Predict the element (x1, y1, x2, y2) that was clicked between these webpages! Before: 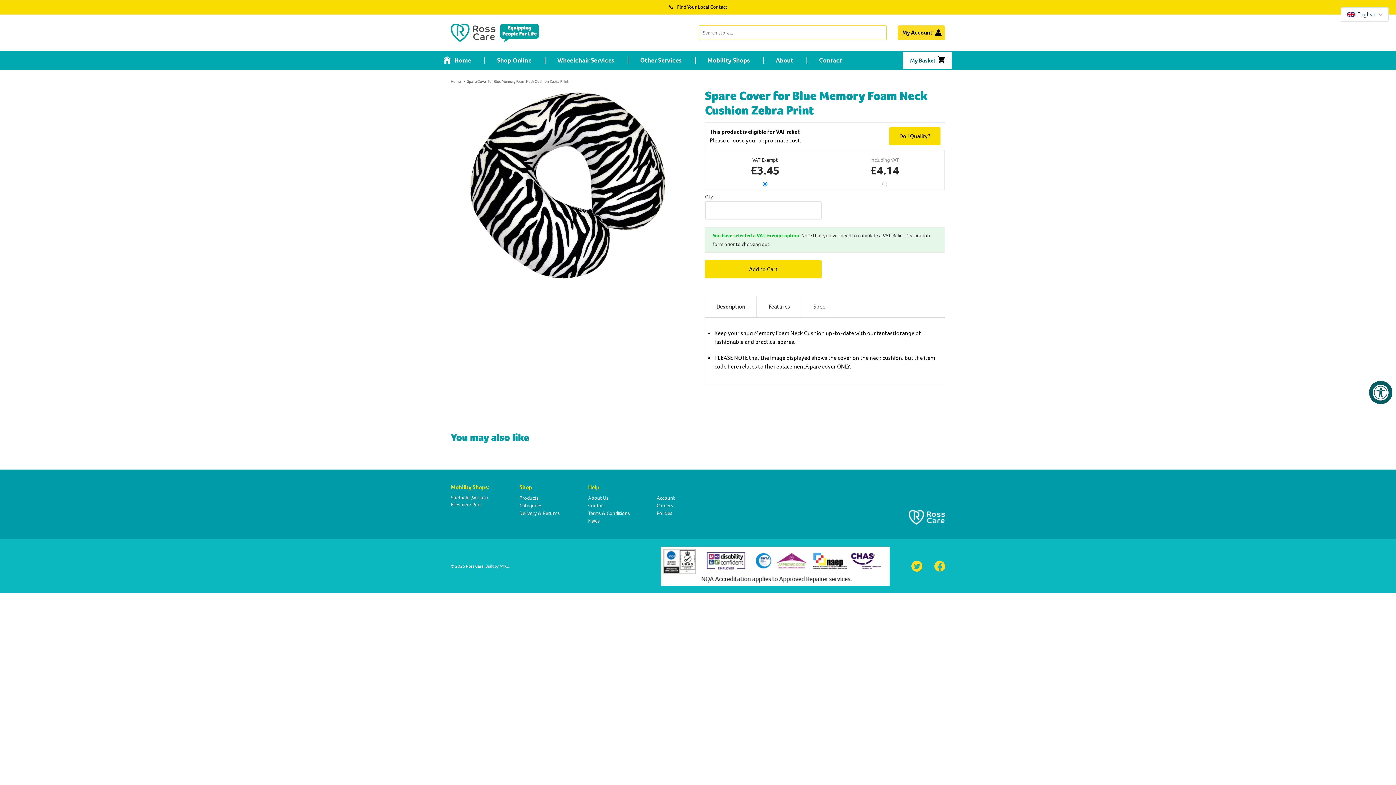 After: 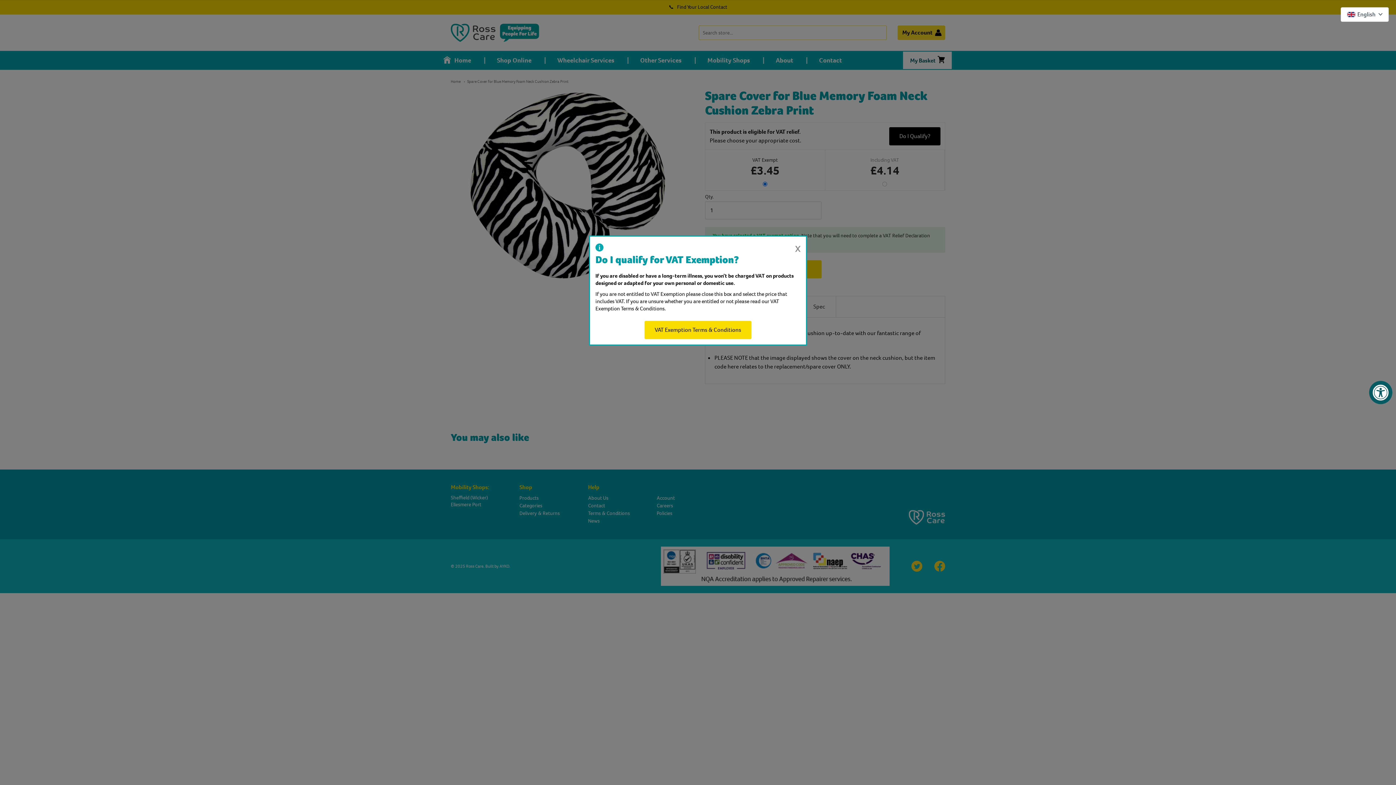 Action: label: Do I Qualify? bbox: (889, 127, 940, 145)